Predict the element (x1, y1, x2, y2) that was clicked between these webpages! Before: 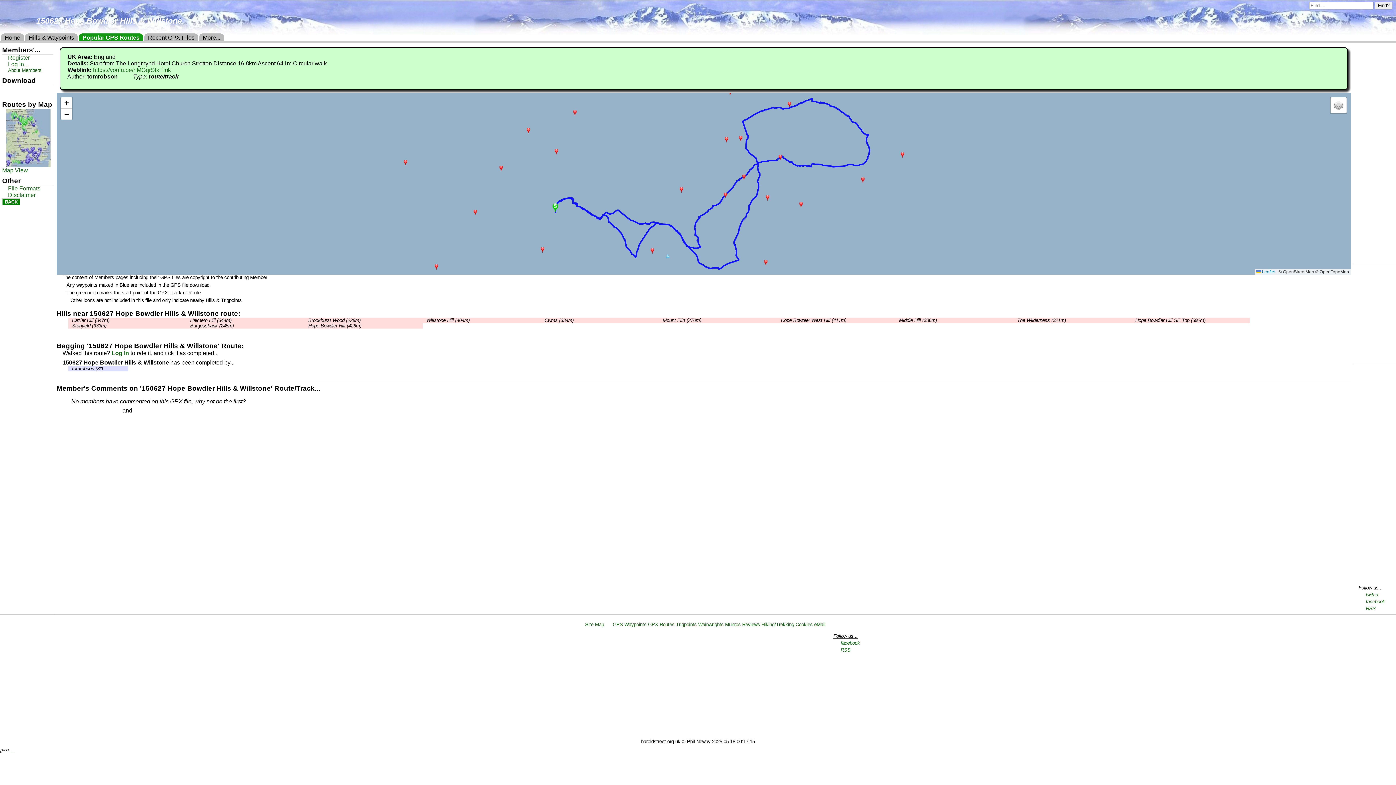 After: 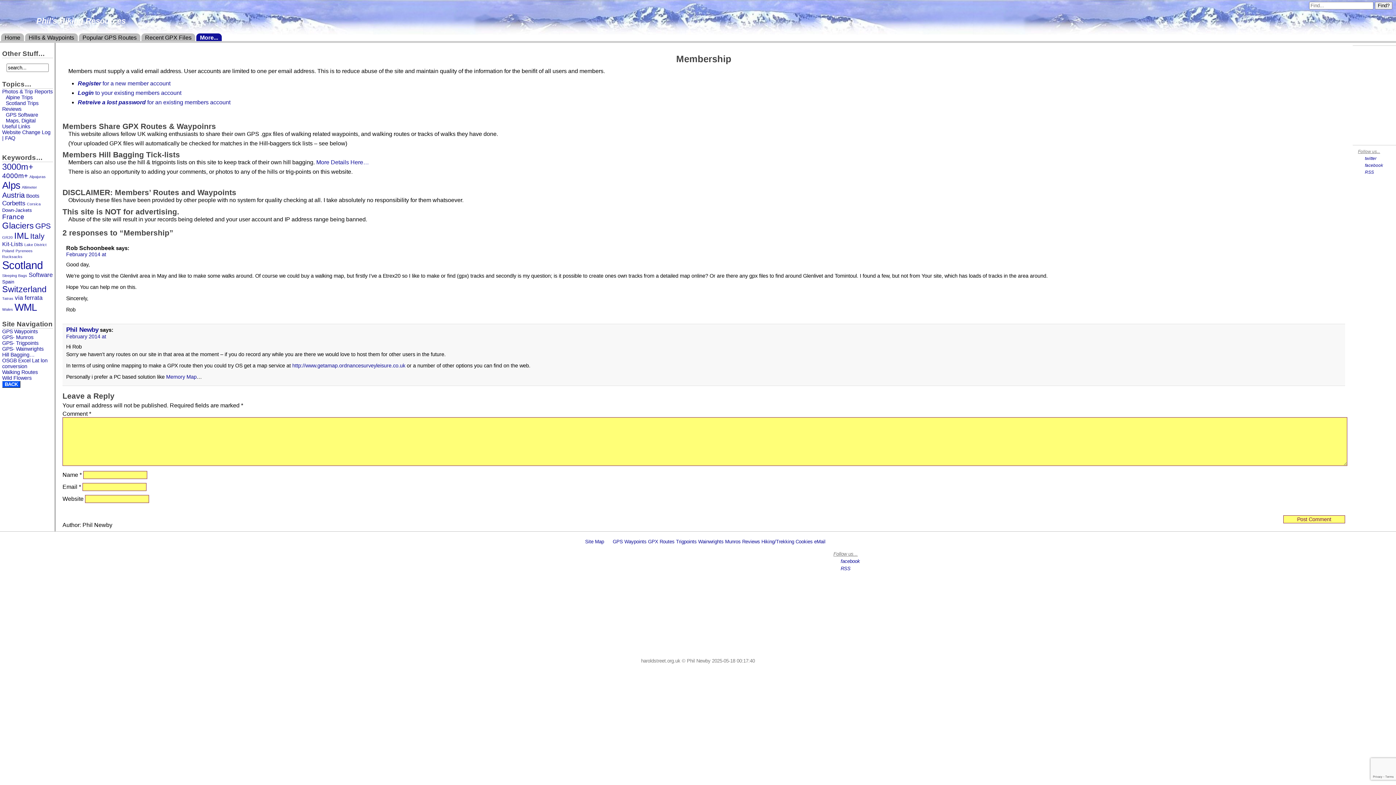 Action: bbox: (8, 67, 41, 73) label: About Members